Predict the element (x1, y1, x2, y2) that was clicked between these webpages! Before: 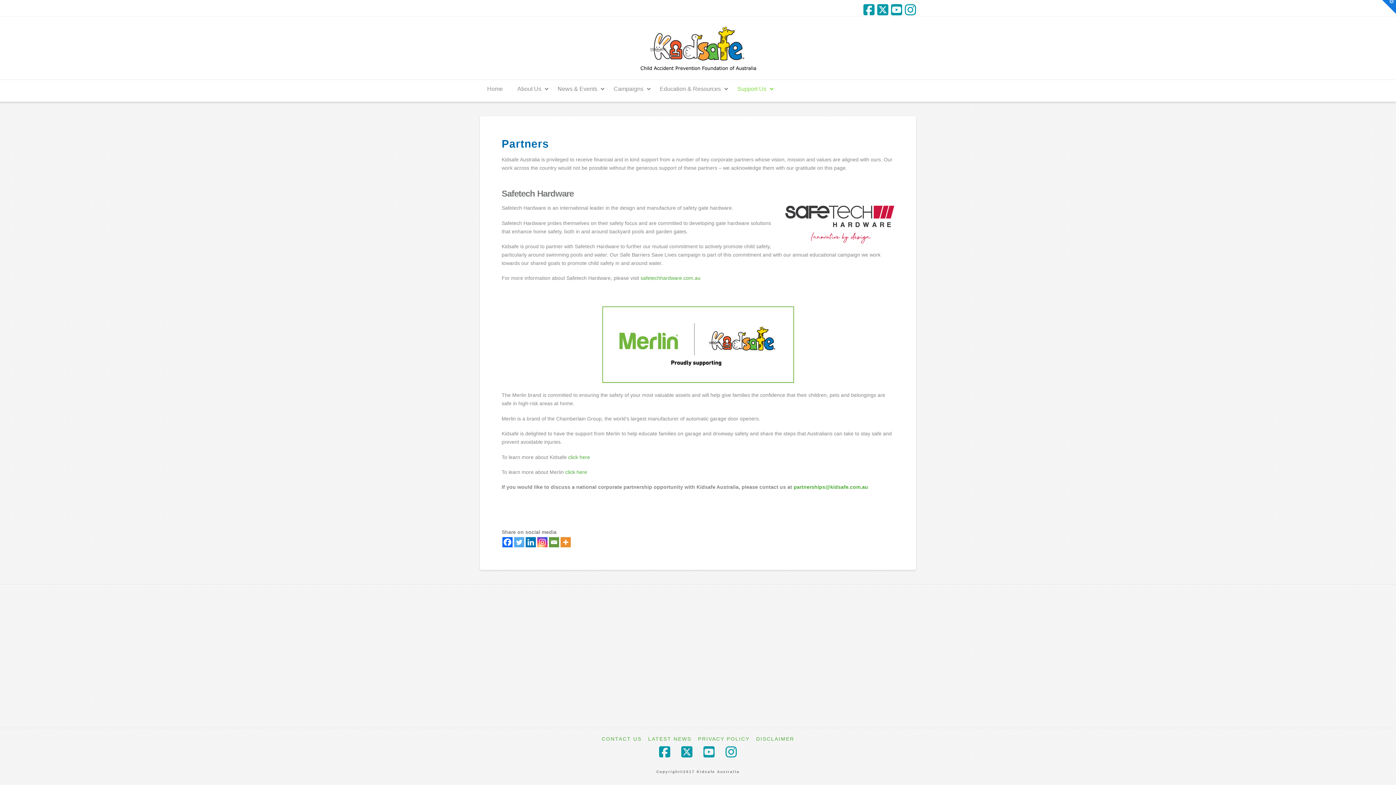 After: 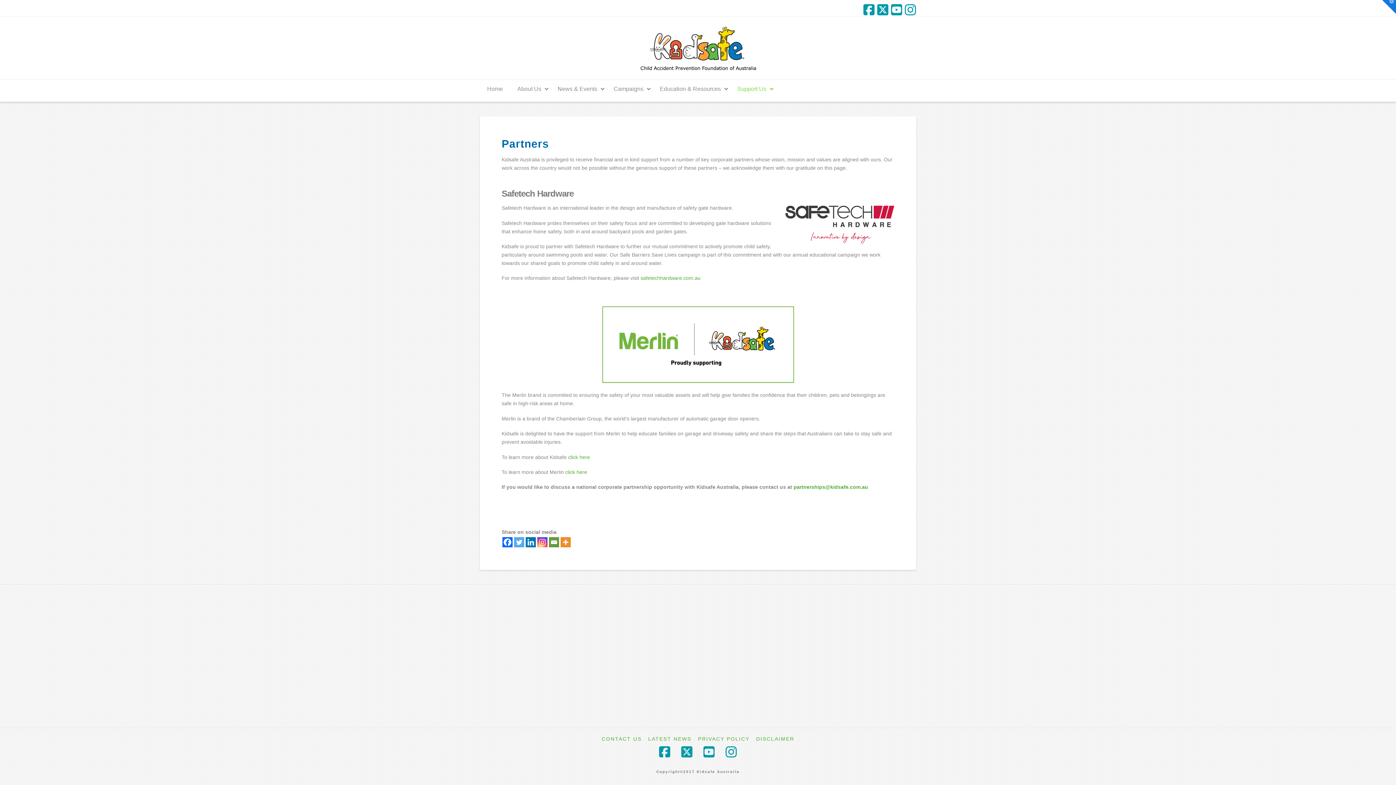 Action: bbox: (681, 746, 692, 758)